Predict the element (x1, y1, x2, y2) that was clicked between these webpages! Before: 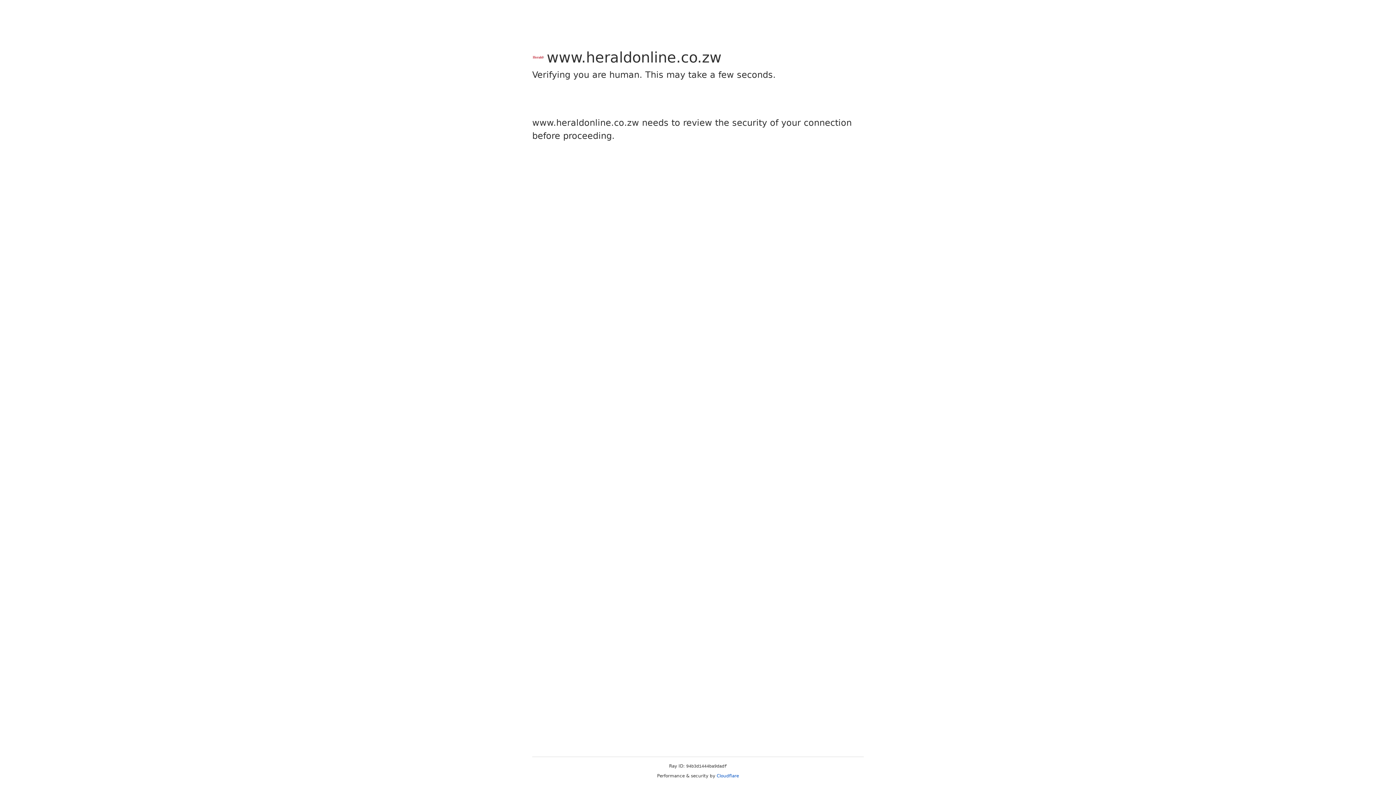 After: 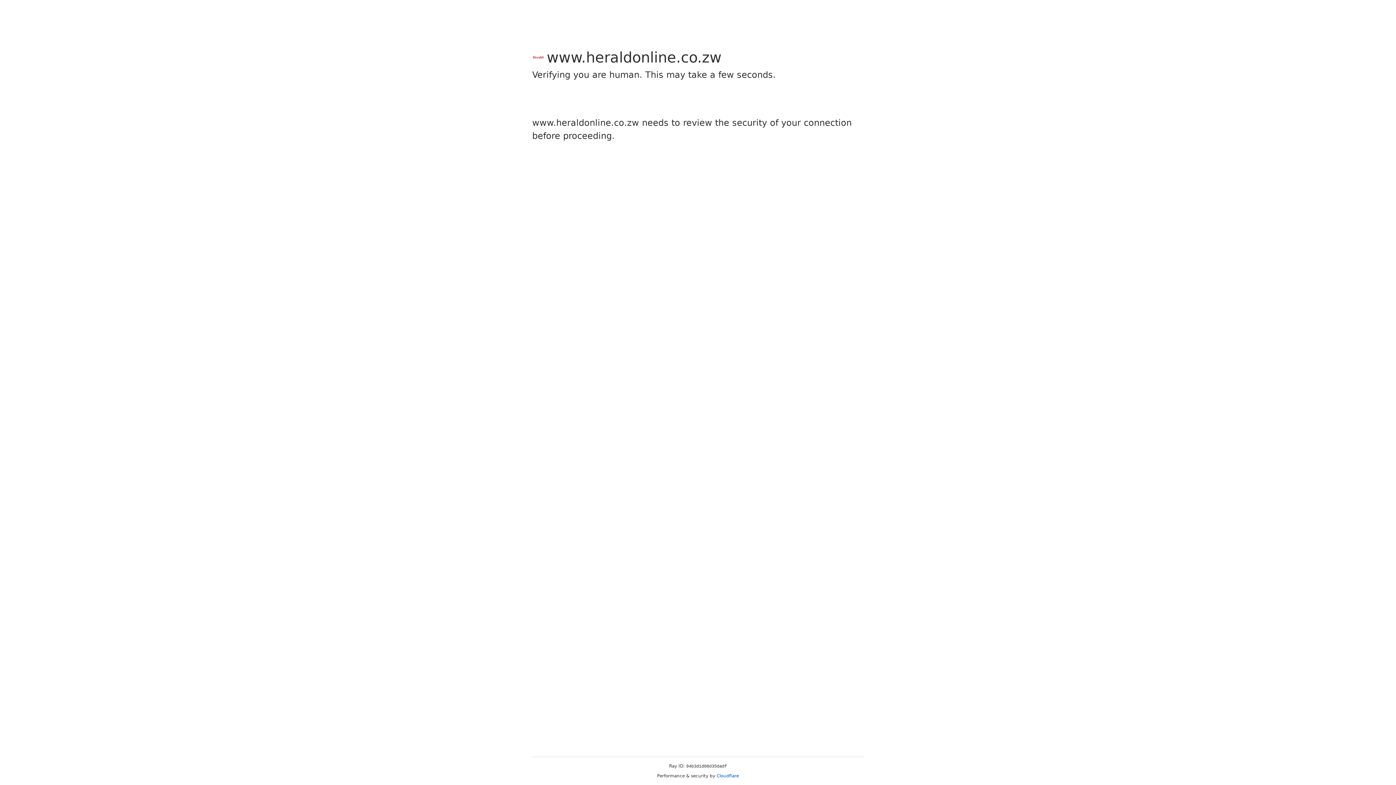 Action: label: Cloudflare bbox: (716, 773, 739, 778)